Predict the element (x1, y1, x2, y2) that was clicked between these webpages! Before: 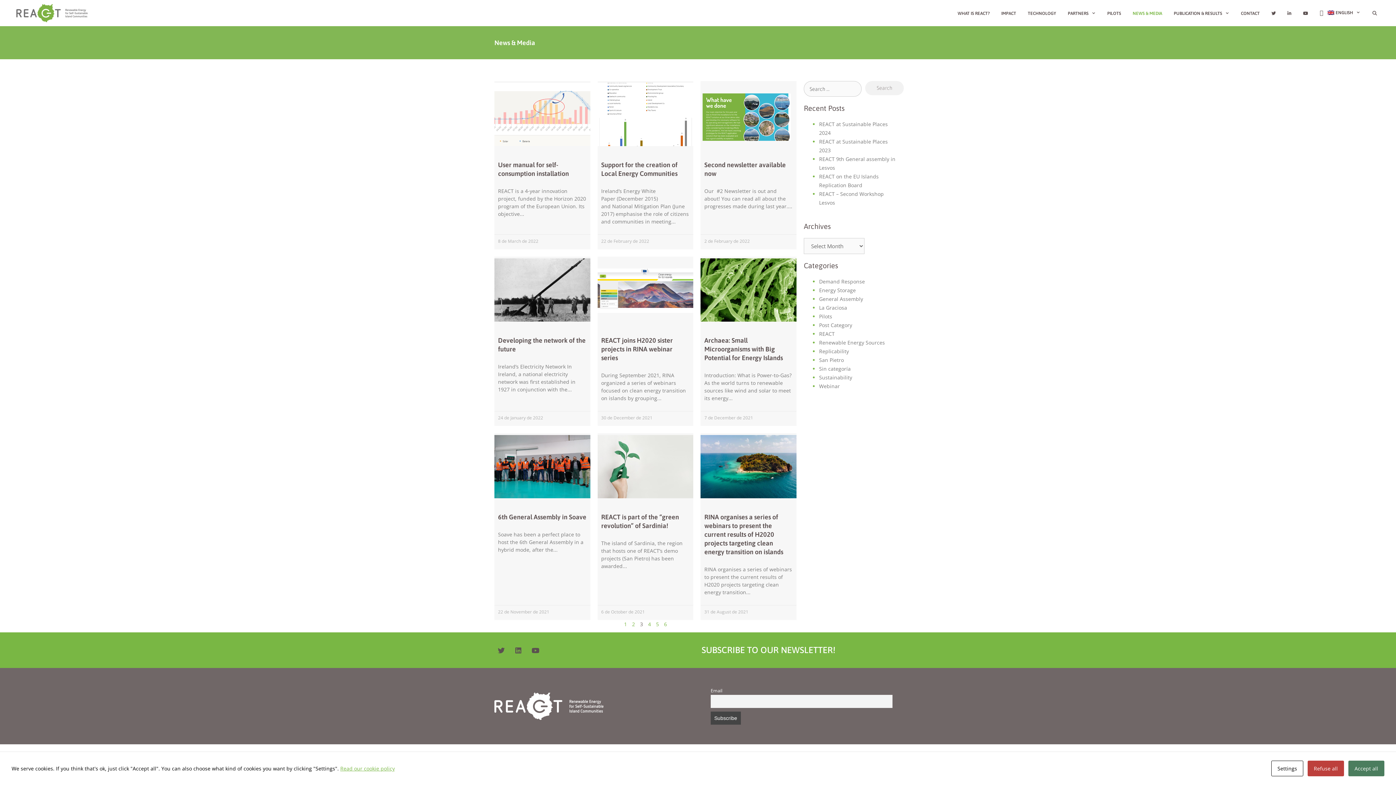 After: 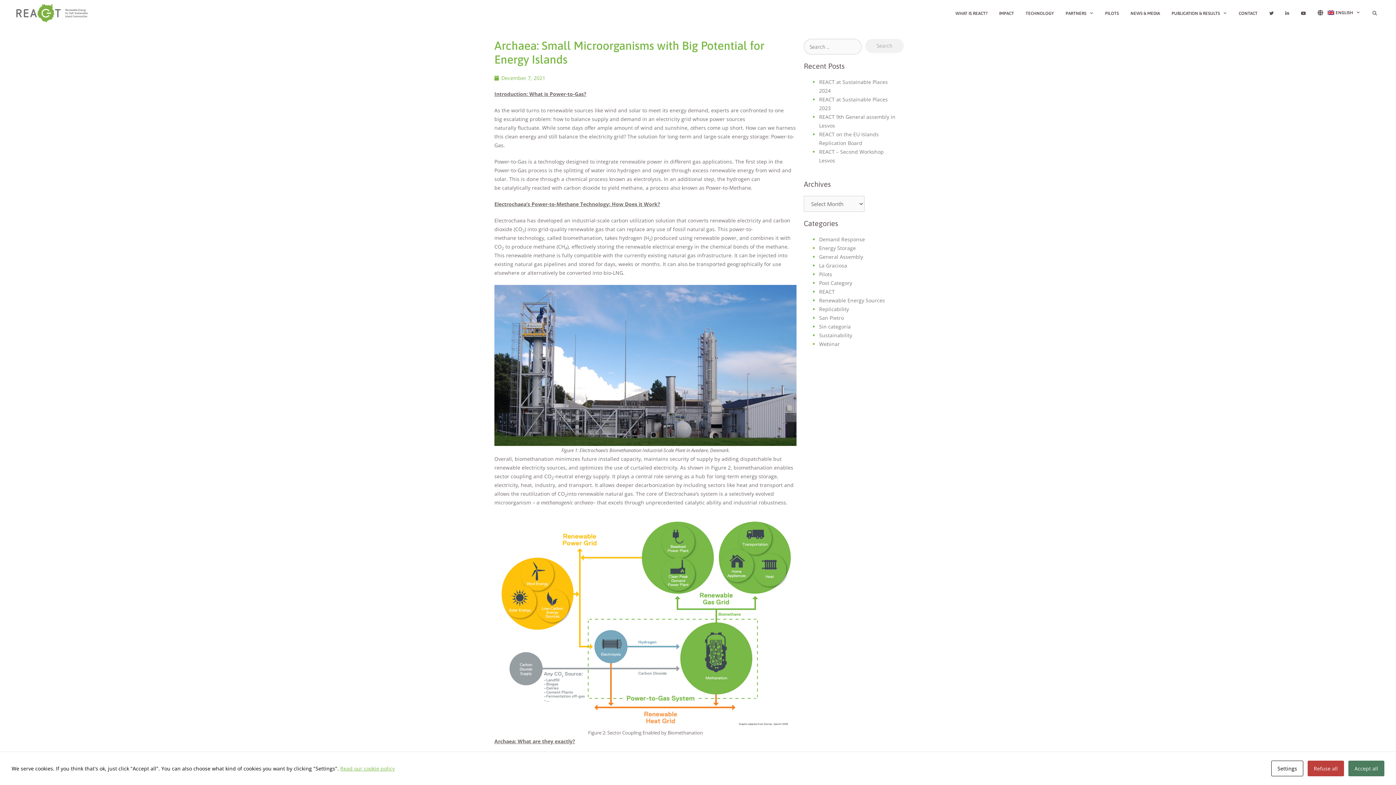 Action: bbox: (700, 258, 796, 321)